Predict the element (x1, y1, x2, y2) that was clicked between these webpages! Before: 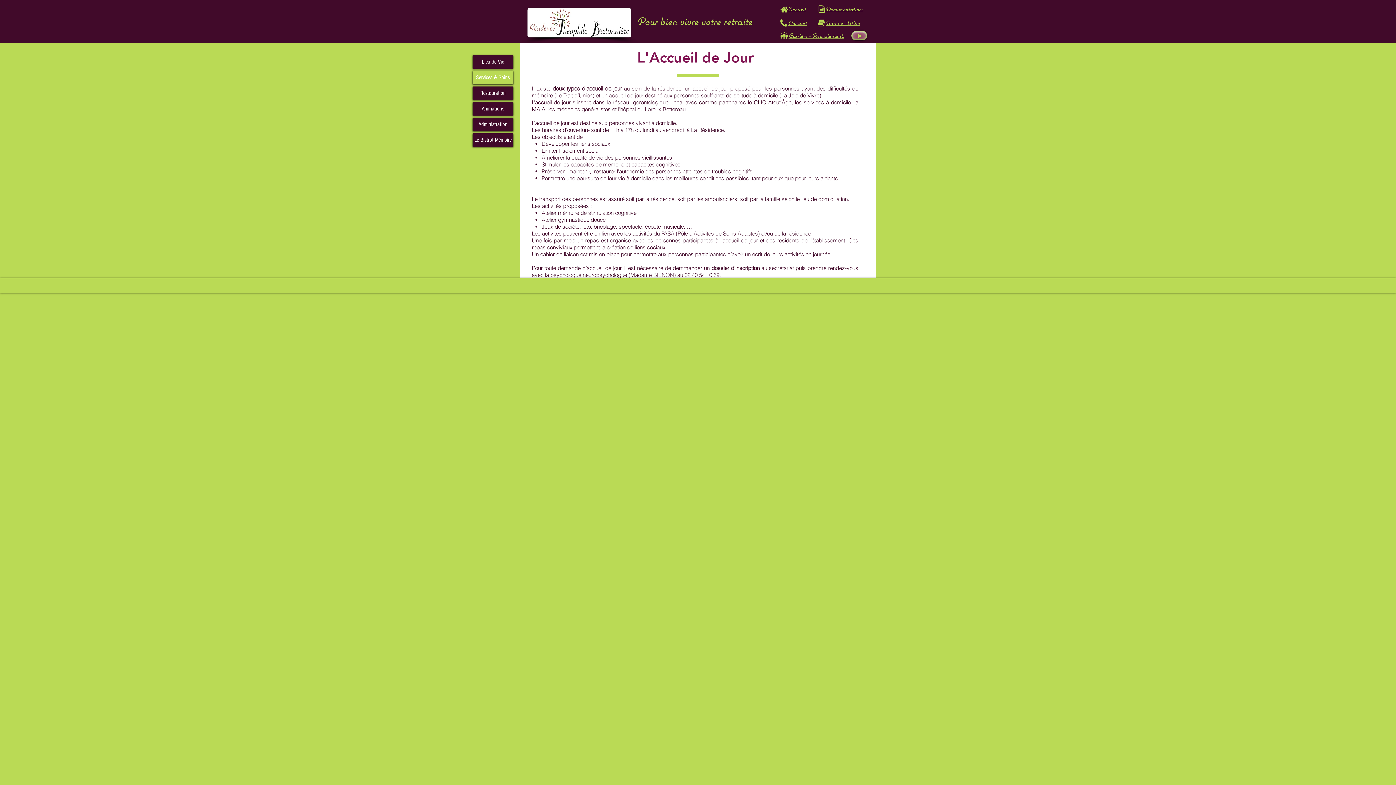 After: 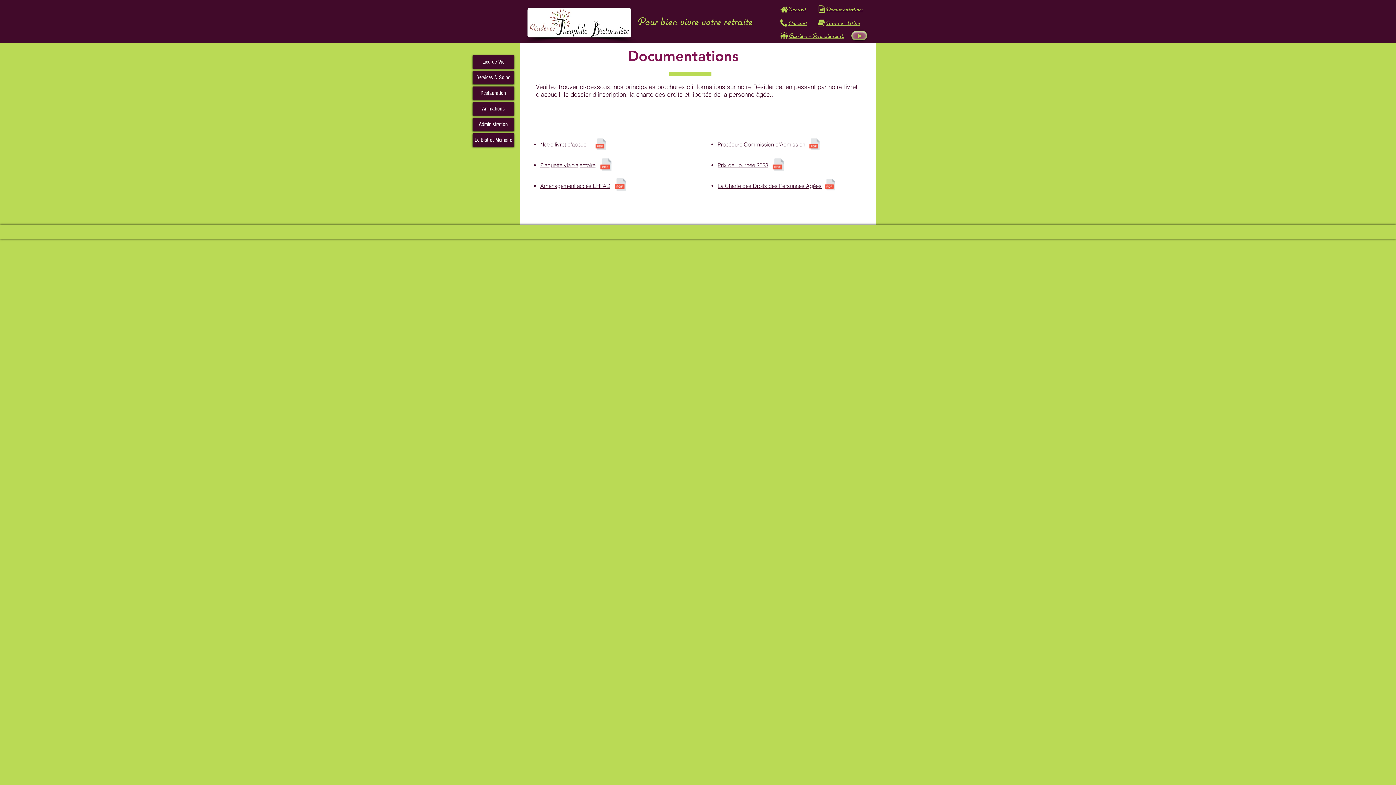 Action: bbox: (818, 5, 825, 12)